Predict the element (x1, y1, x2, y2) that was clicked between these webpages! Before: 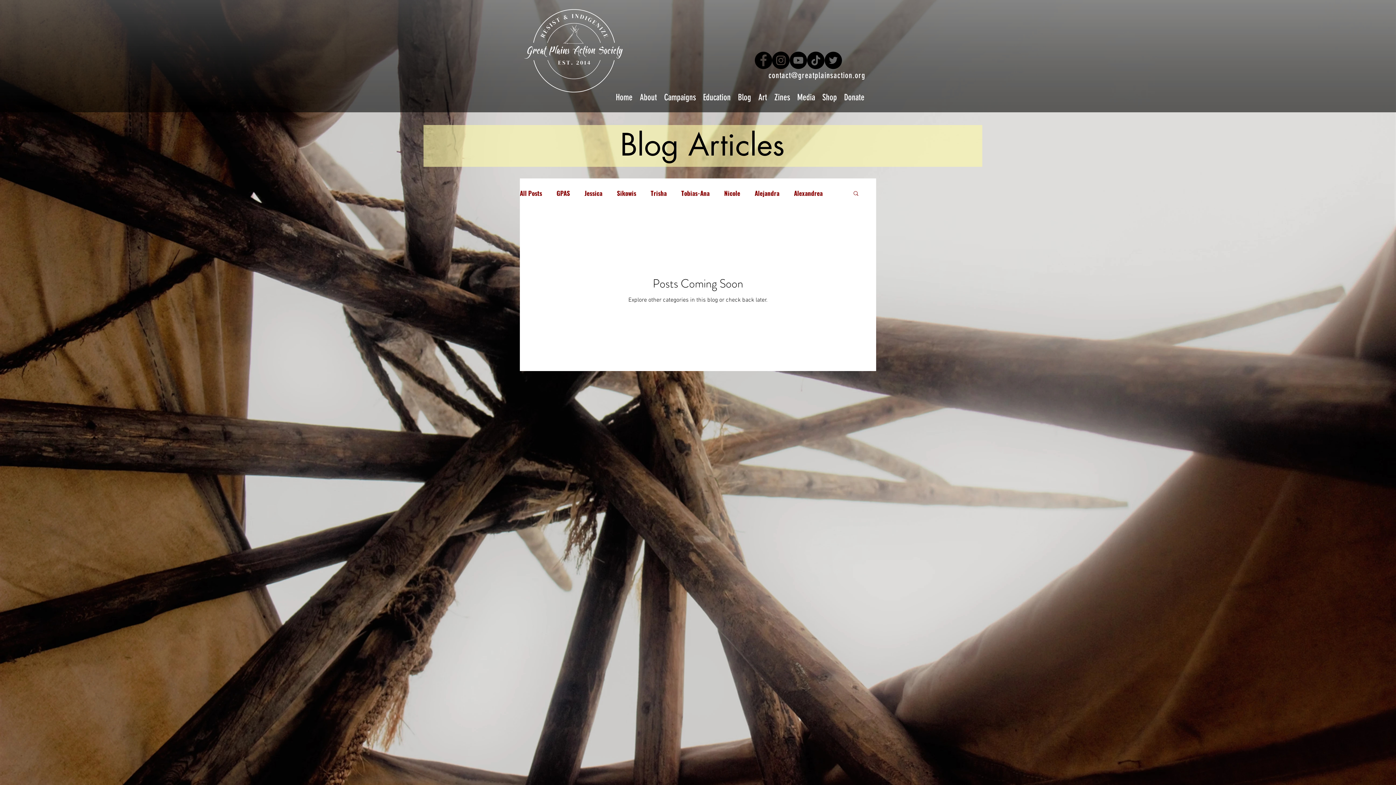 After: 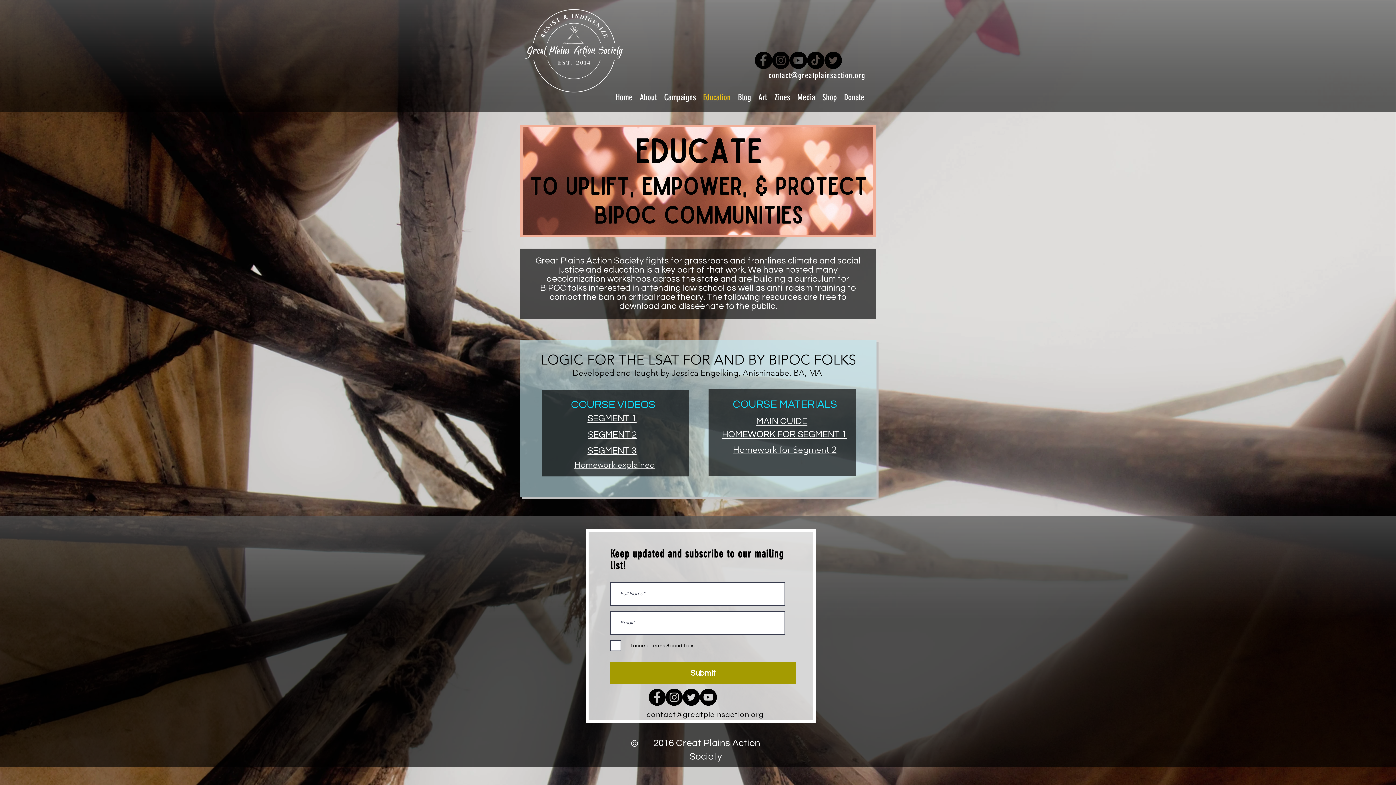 Action: label: Education bbox: (699, 89, 734, 105)